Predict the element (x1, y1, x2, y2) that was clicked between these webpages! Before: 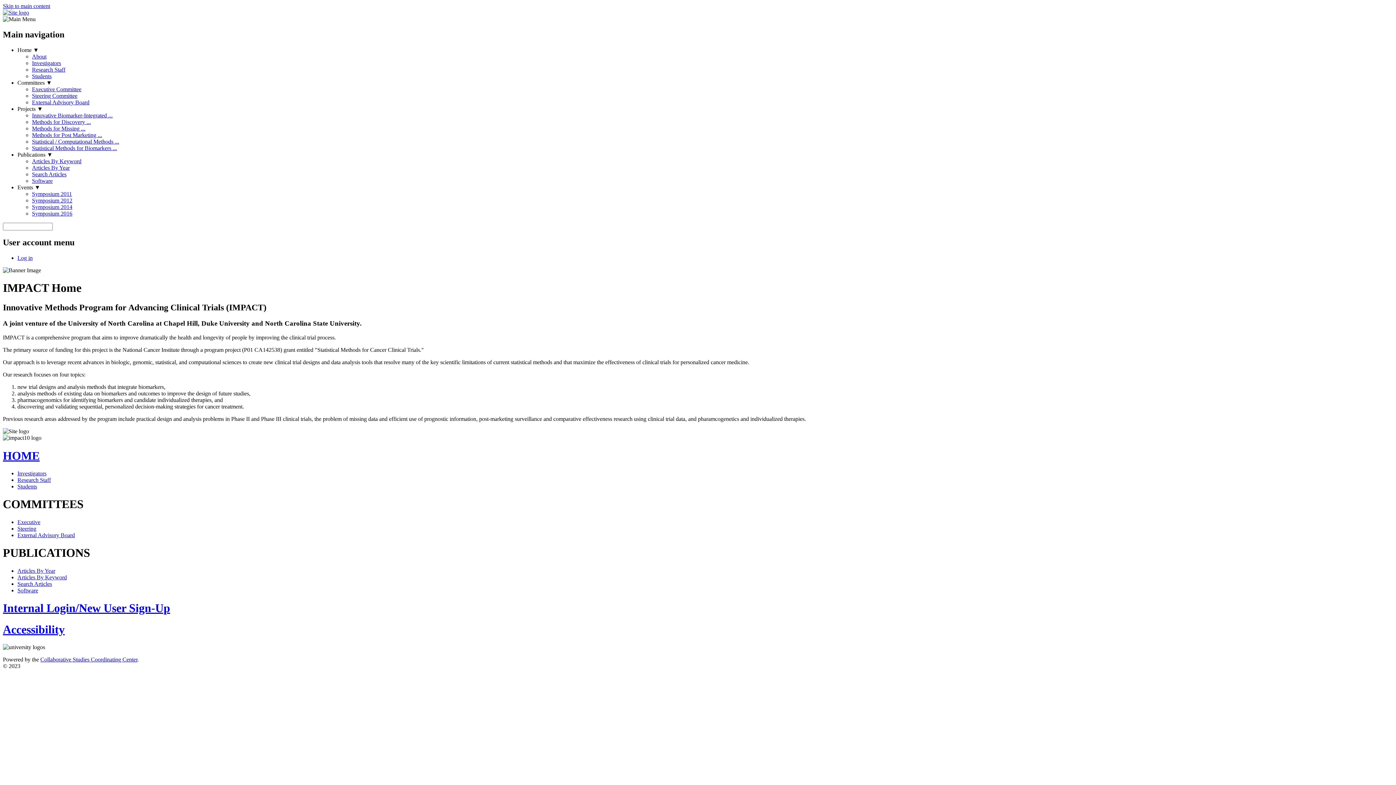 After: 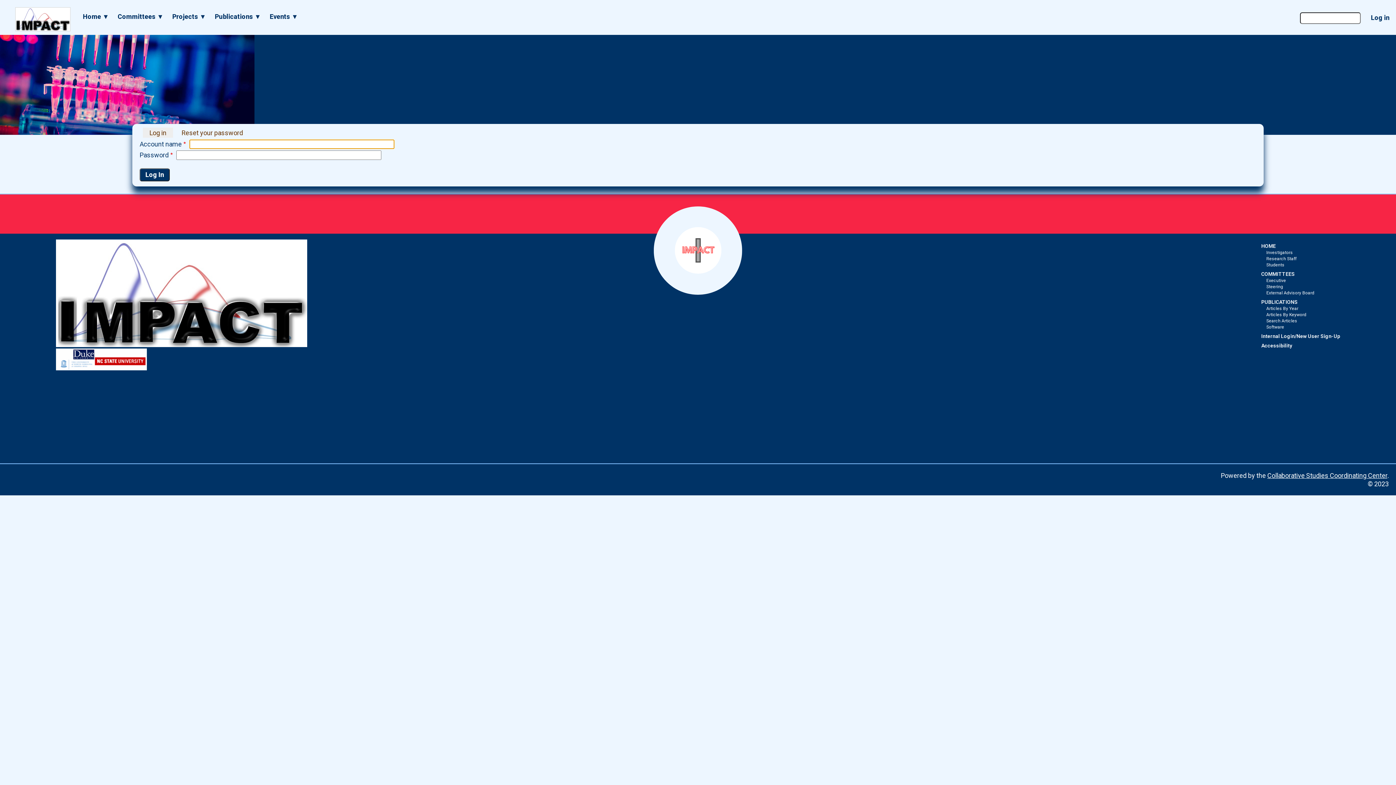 Action: bbox: (17, 254, 32, 260) label: Log in